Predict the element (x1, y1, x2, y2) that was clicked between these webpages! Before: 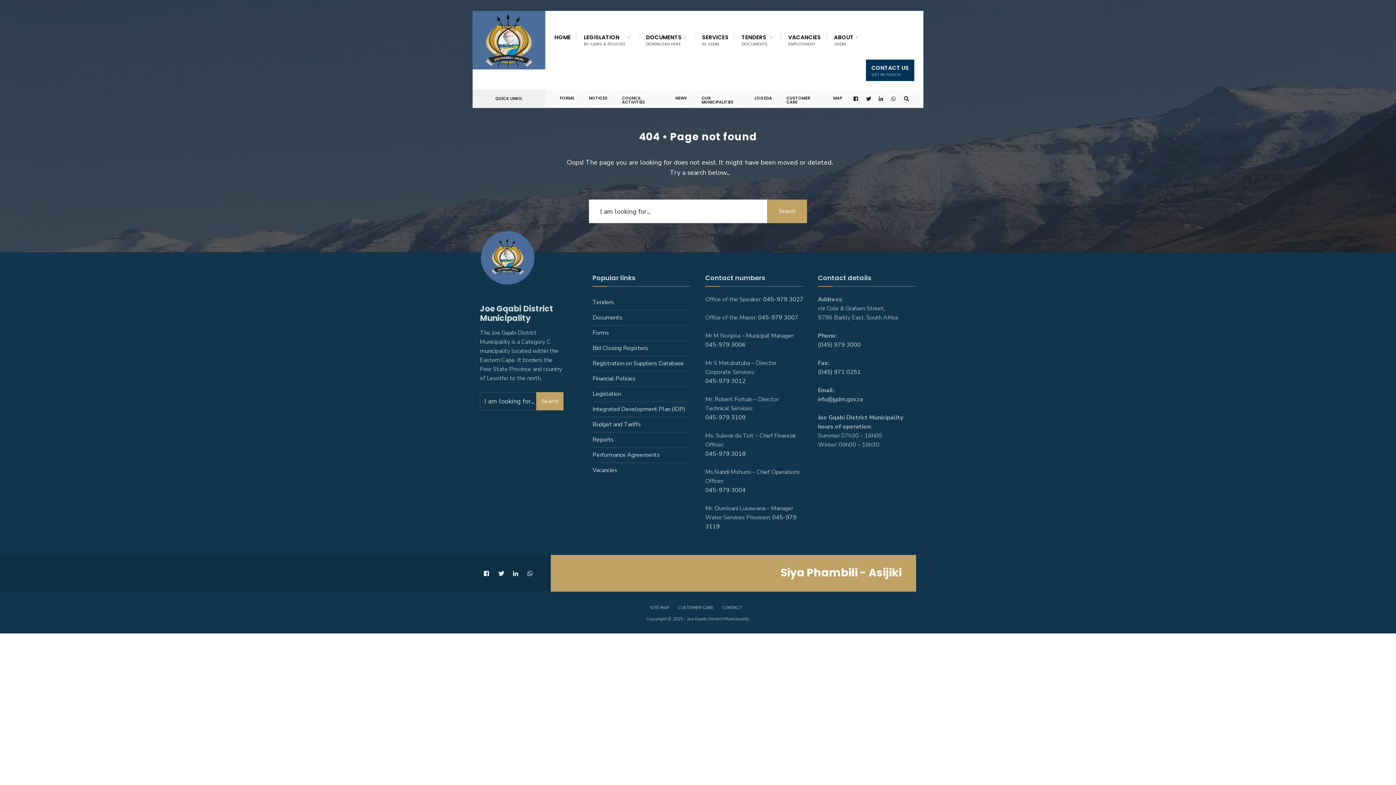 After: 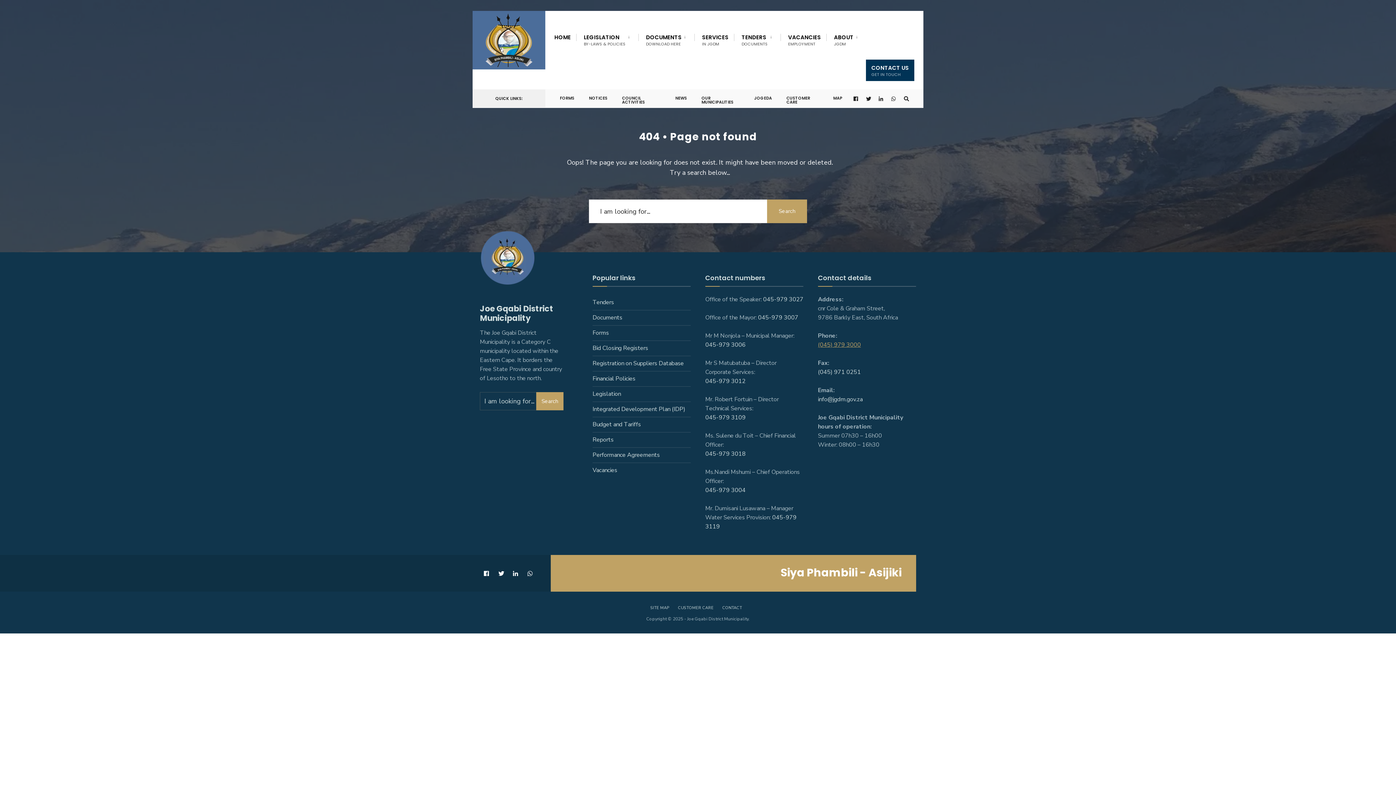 Action: bbox: (818, 341, 861, 349) label: (045) 979 3000